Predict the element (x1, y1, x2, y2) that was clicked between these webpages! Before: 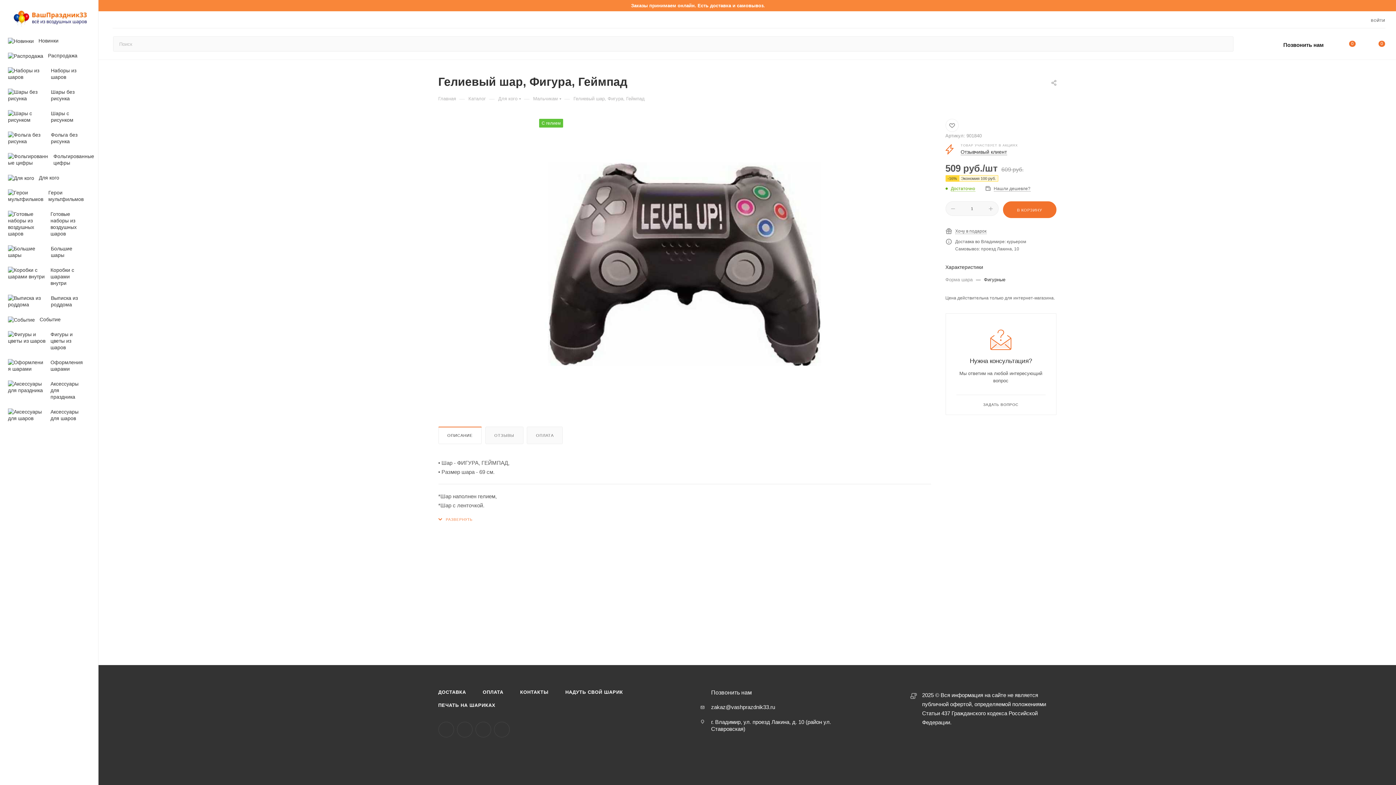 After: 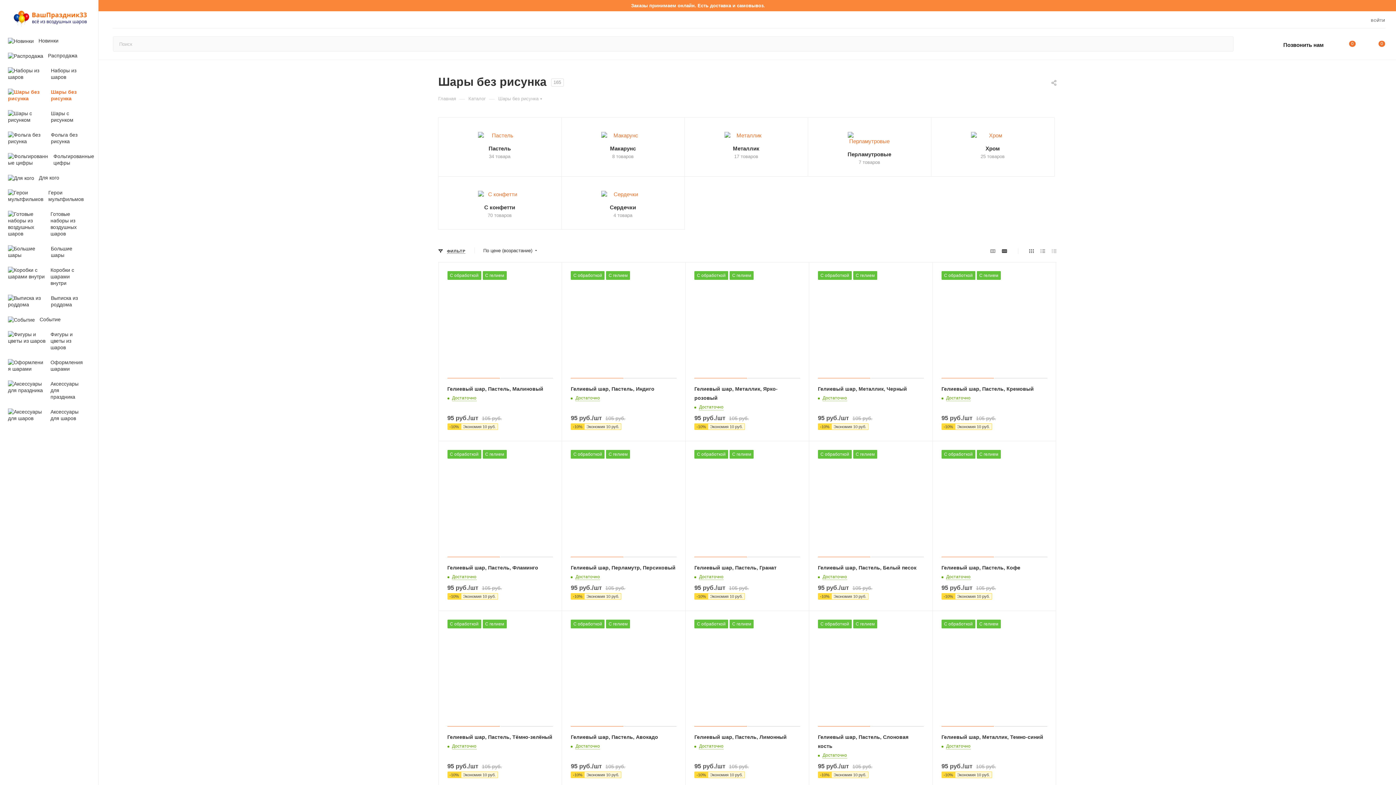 Action: bbox: (2, 84, 98, 106) label: 	Шары без рисунка